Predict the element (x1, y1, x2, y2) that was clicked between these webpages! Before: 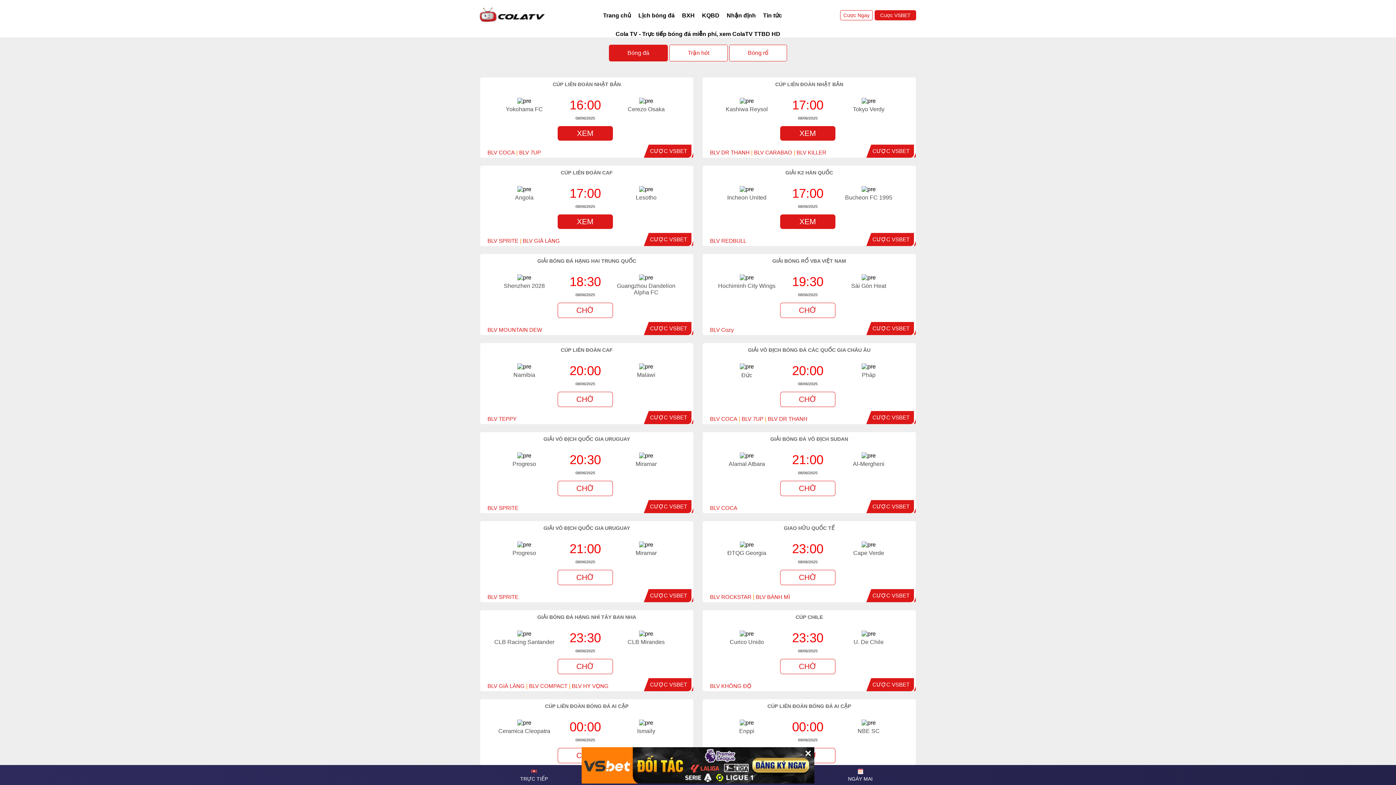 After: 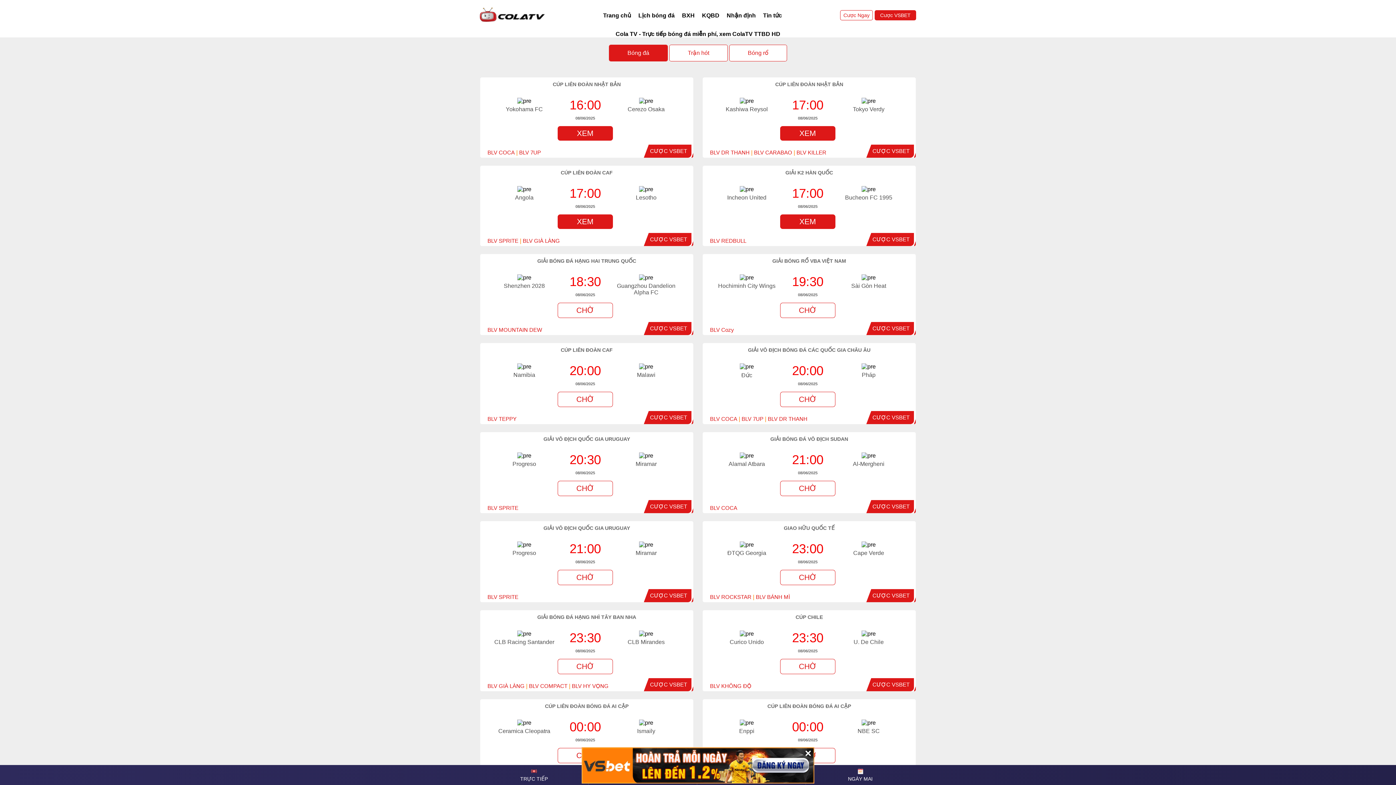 Action: bbox: (872, 236, 909, 242) label: CƯỢC VSBET